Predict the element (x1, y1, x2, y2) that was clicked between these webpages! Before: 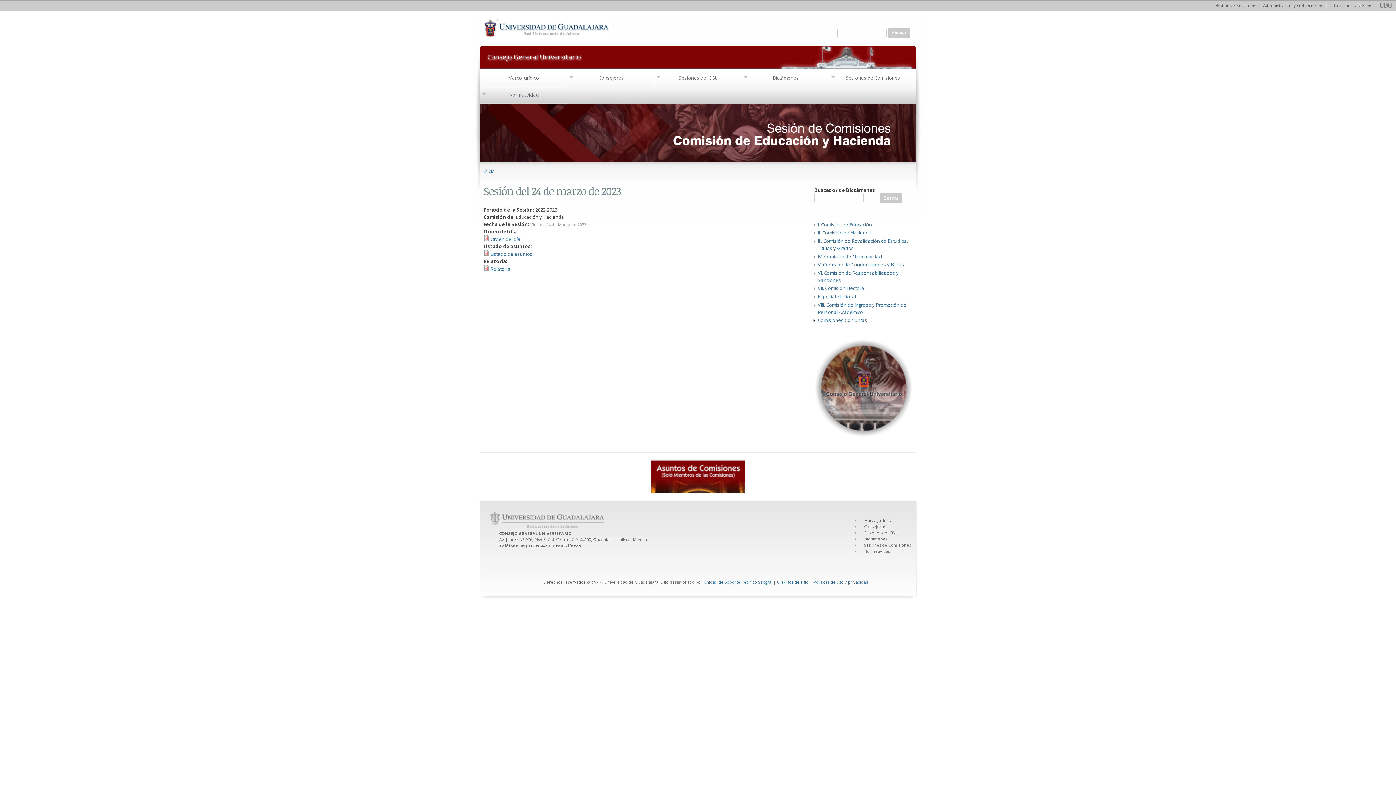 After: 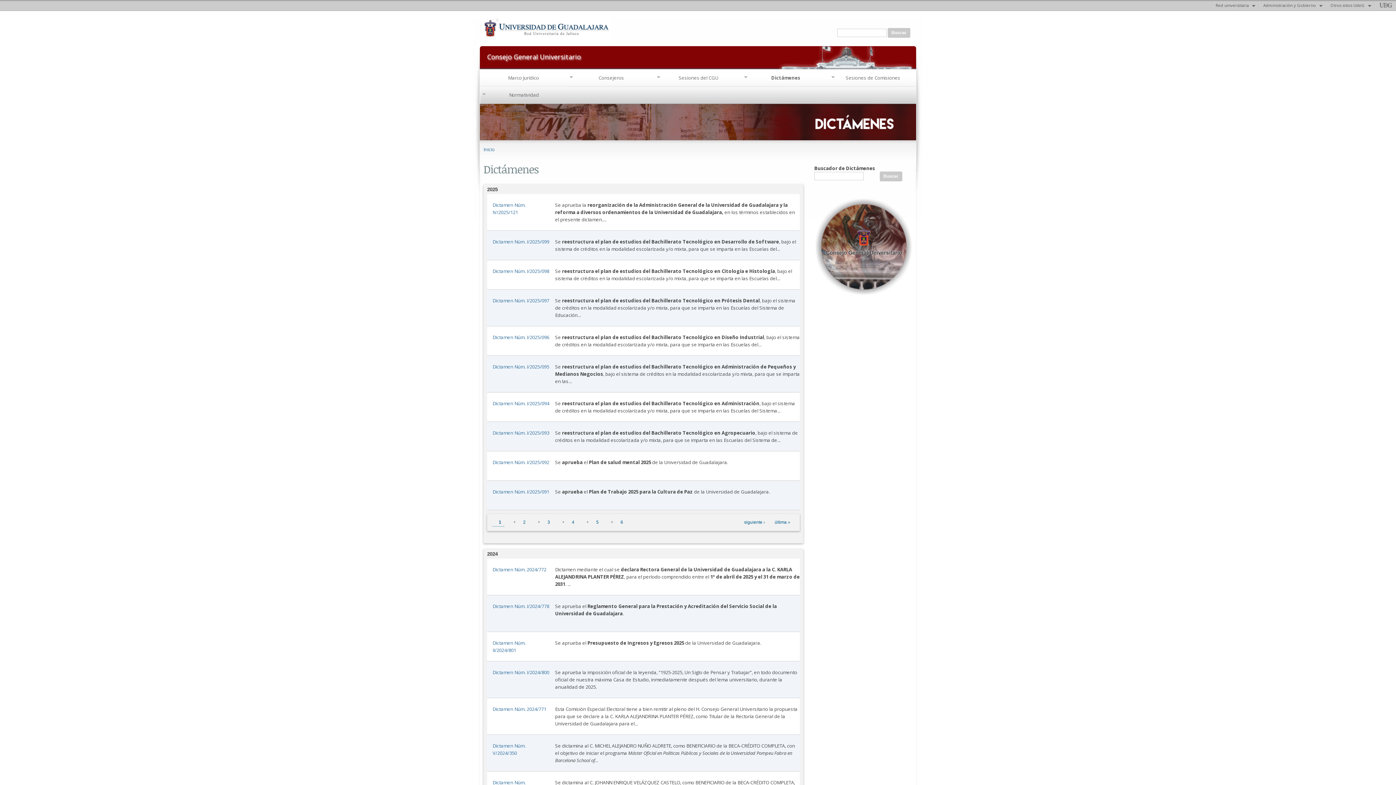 Action: bbox: (766, 74, 804, 81) label: Dictámenes